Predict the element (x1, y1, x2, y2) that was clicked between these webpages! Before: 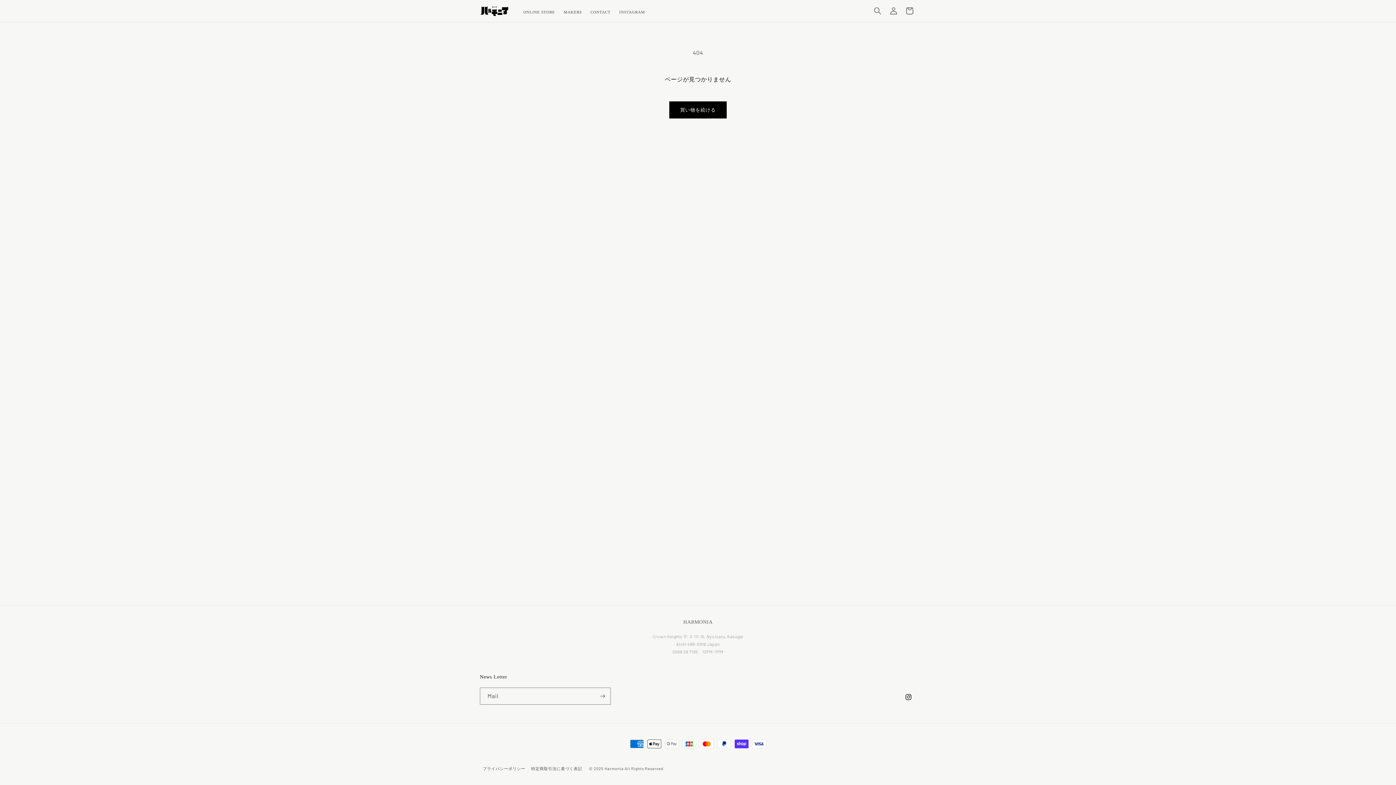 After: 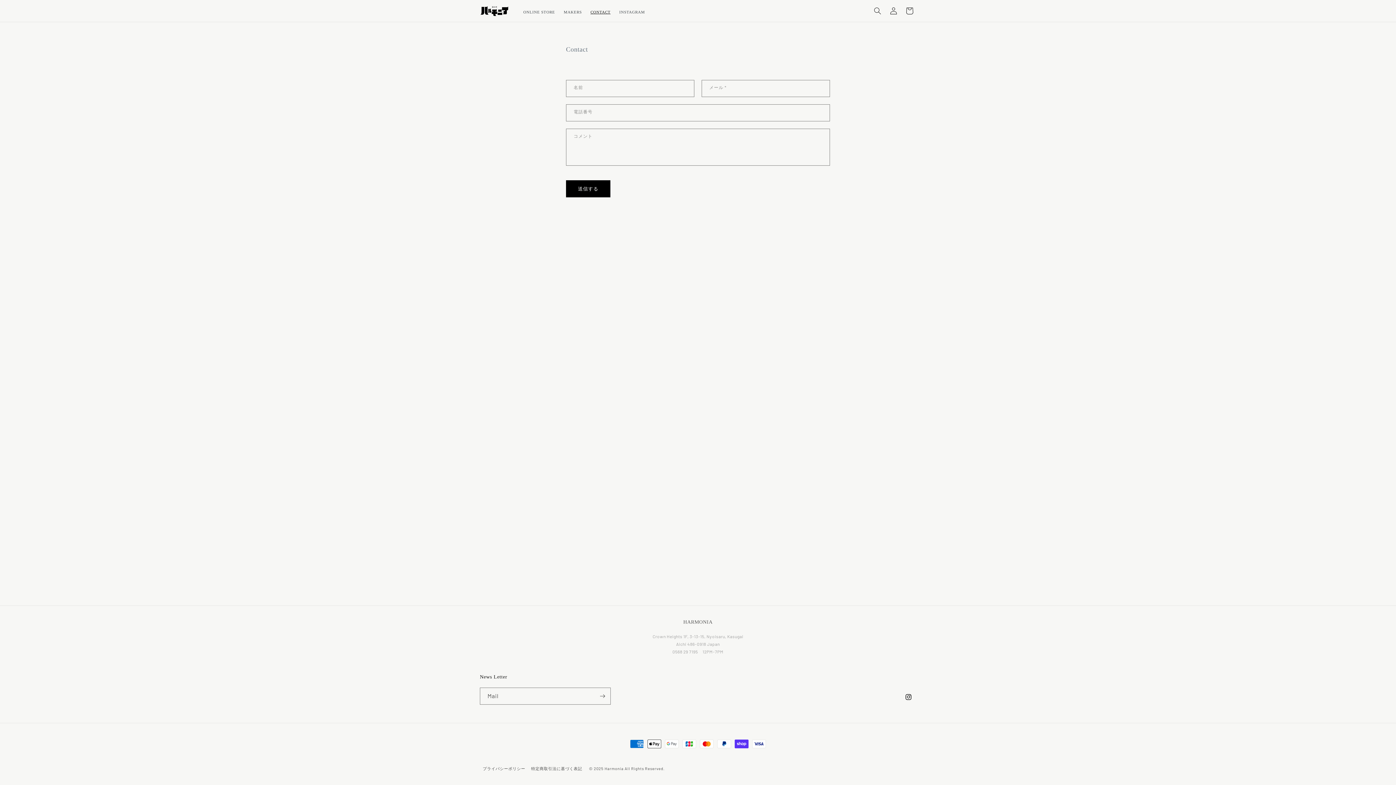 Action: bbox: (586, 5, 615, 18) label: CONTACT